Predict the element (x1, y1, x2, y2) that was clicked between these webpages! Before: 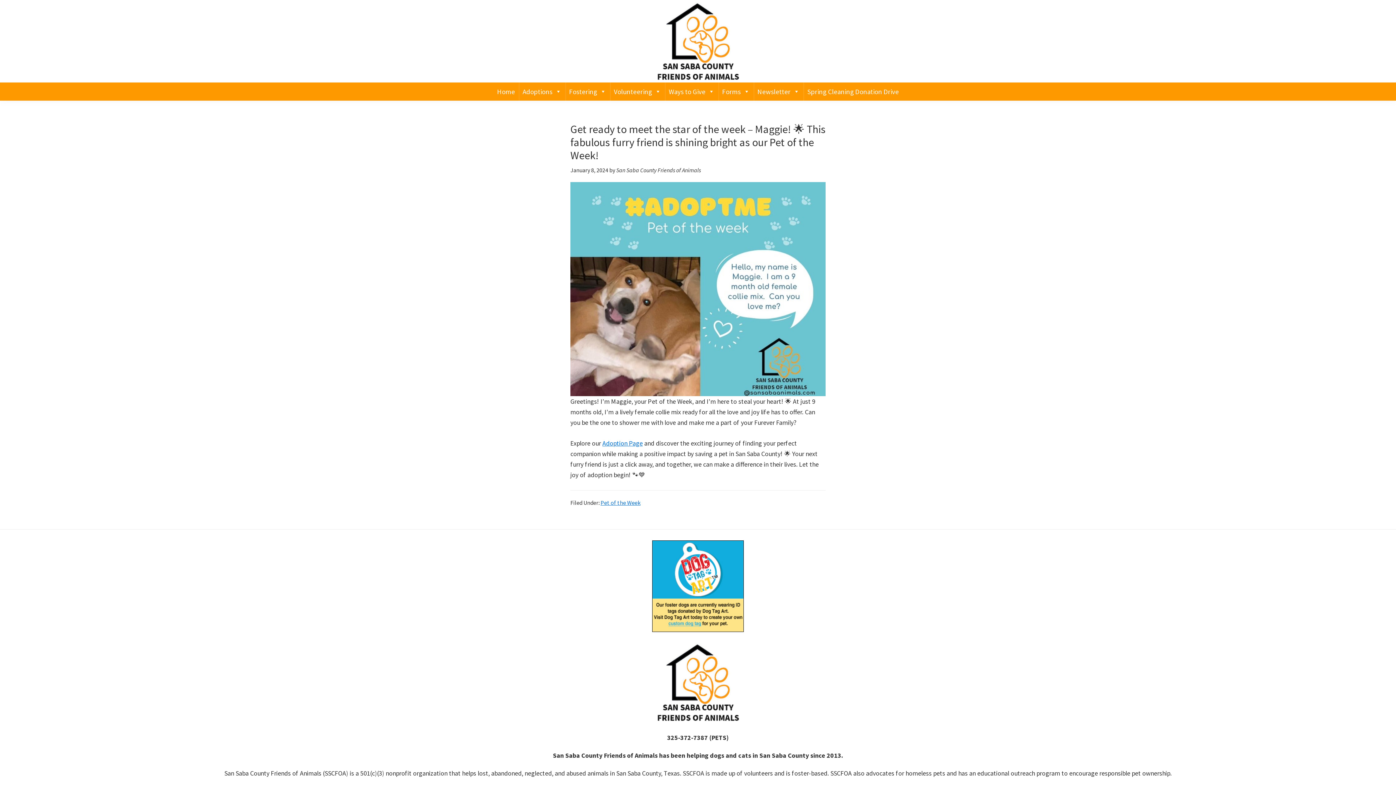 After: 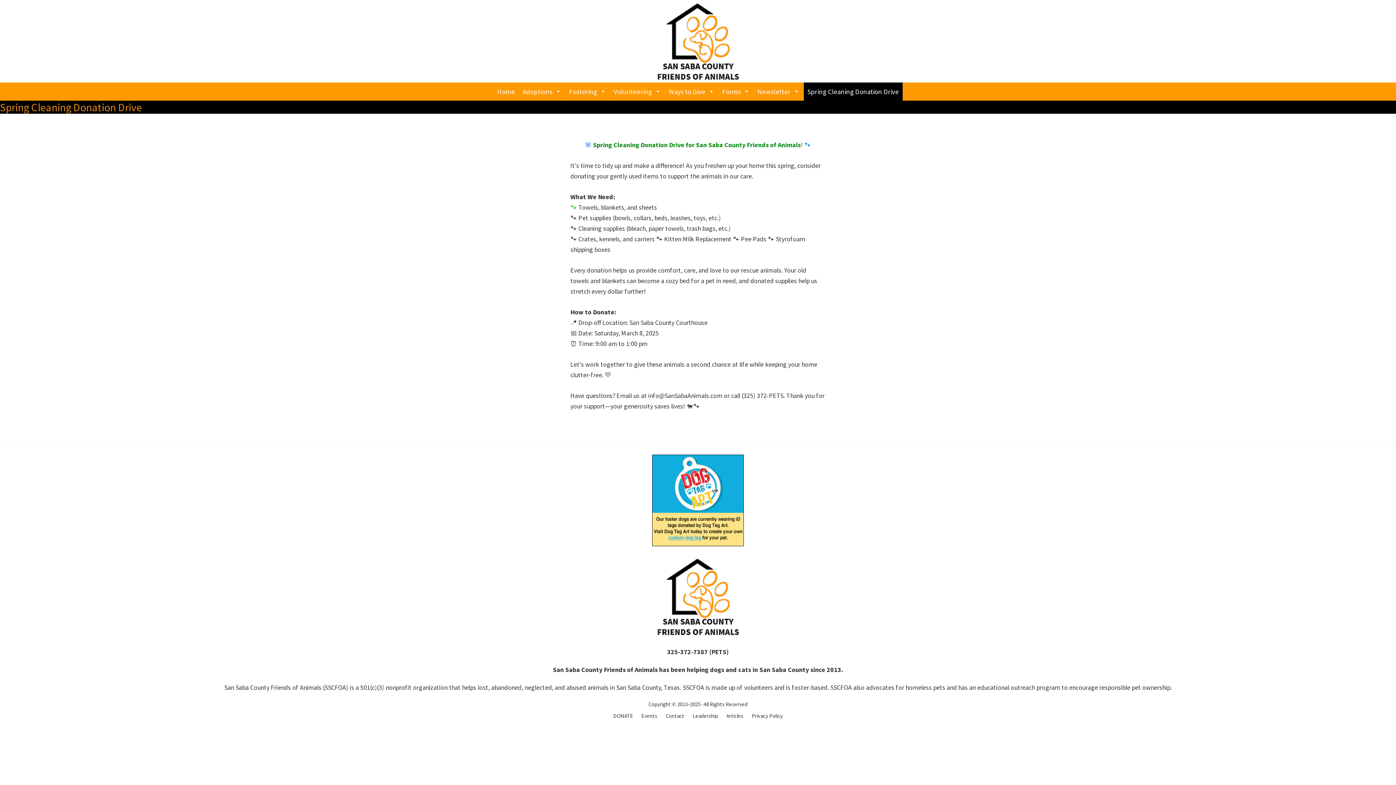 Action: label: Spring Cleaning Donation Drive bbox: (803, 82, 902, 100)